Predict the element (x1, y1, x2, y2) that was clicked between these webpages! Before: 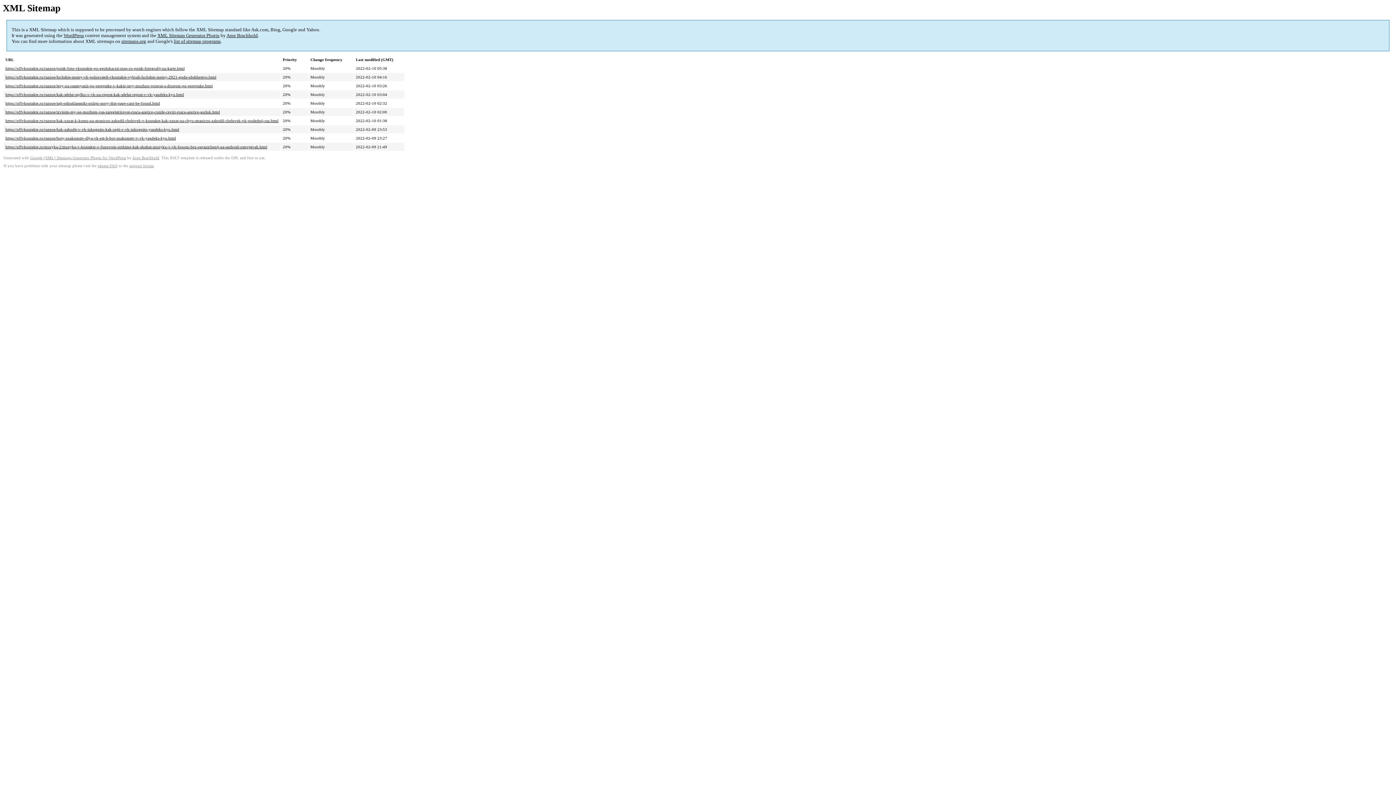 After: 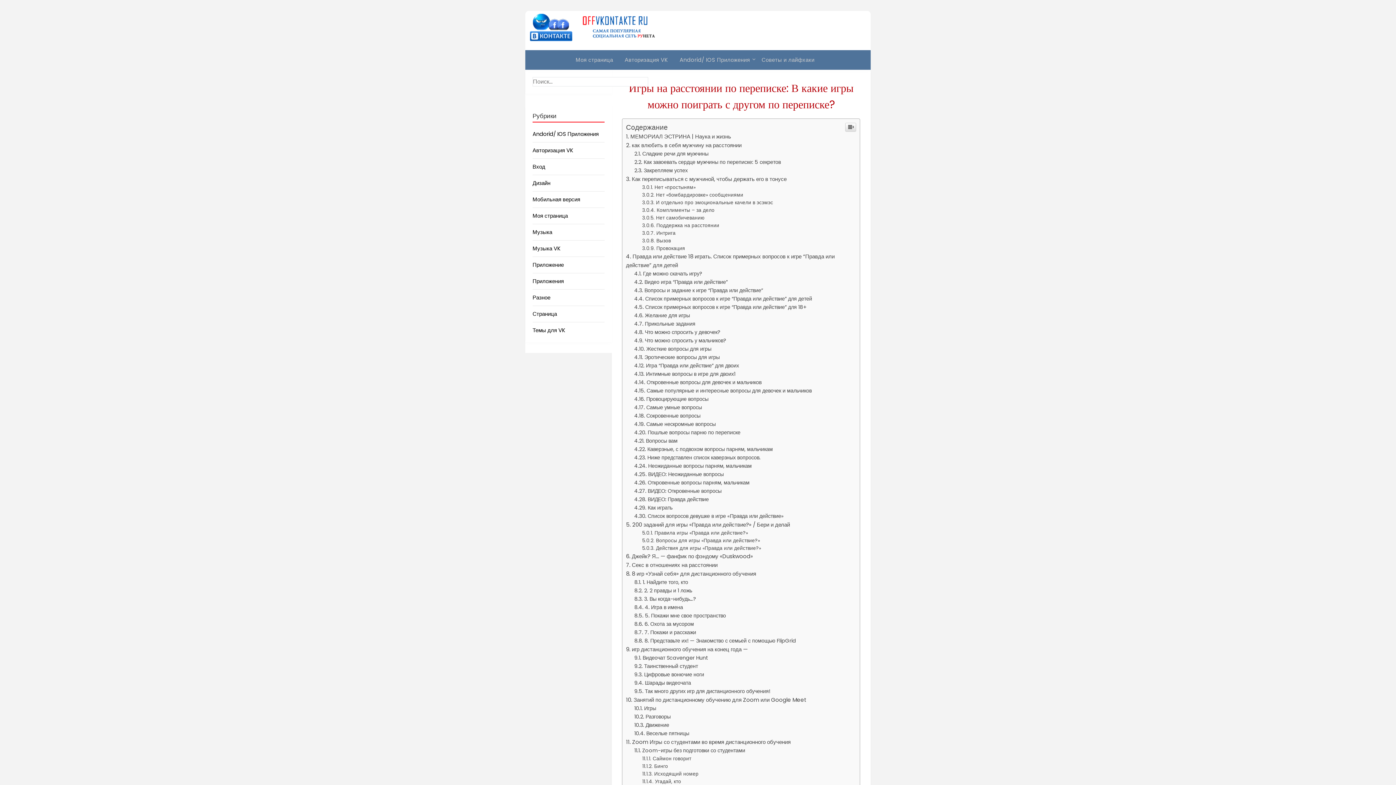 Action: bbox: (5, 83, 212, 88) label: https://offvkontakte.ru/raznoe/igry-na-rasstoyanii-po-perepiske-v-kakie-igry-mozhno-poigrat-s-drugom-po-perepiske.html